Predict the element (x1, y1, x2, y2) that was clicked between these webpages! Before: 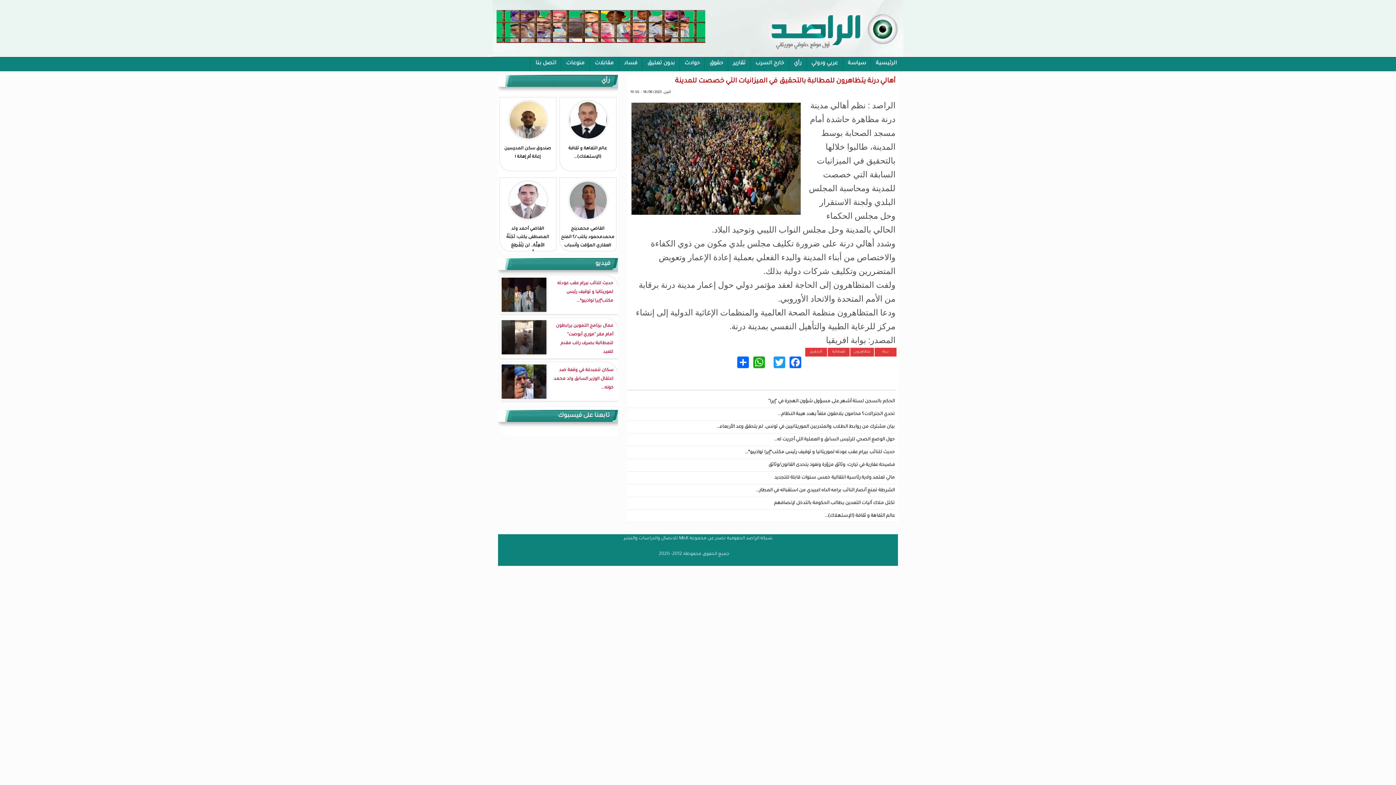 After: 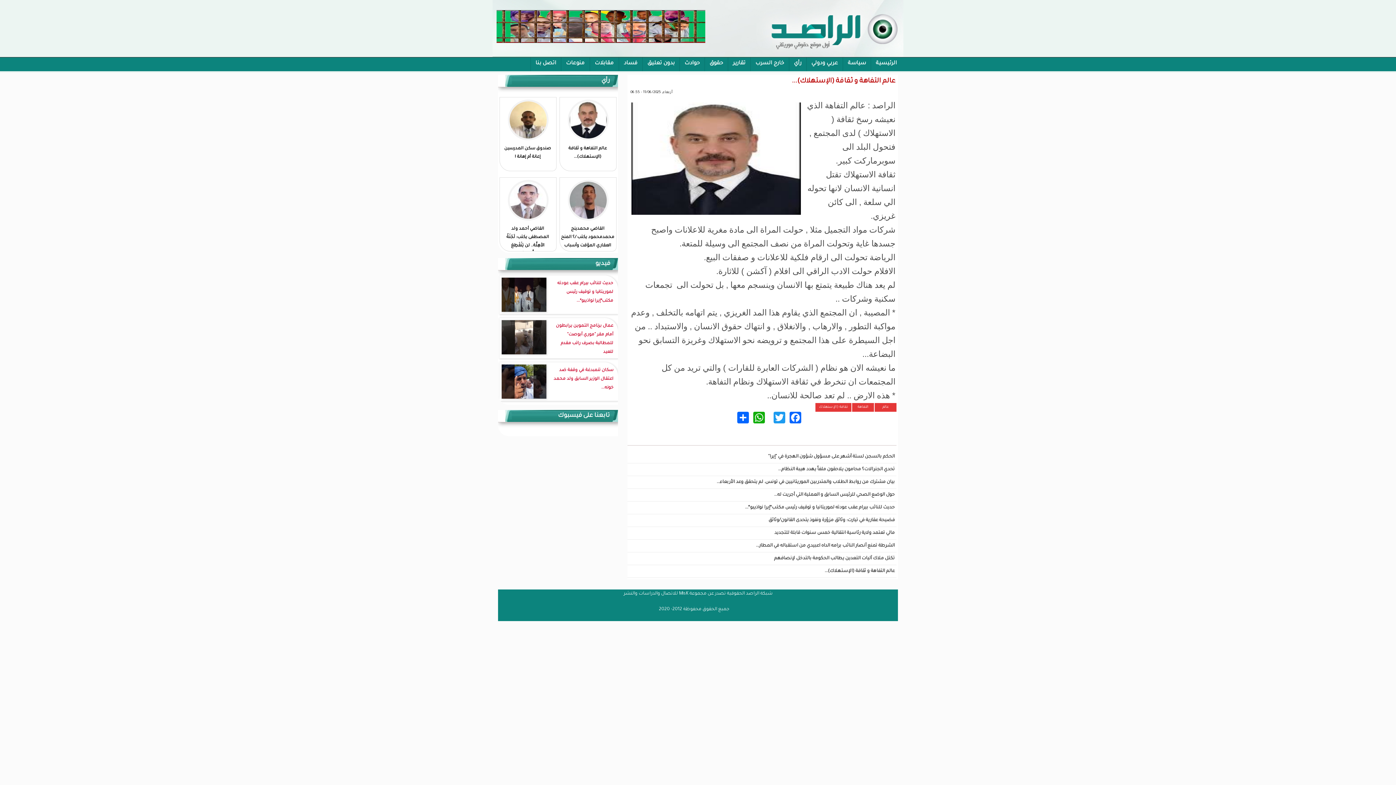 Action: label: عالم التفاهة و ثقافة (الإستهلاك)... bbox: (627, 510, 896, 522)